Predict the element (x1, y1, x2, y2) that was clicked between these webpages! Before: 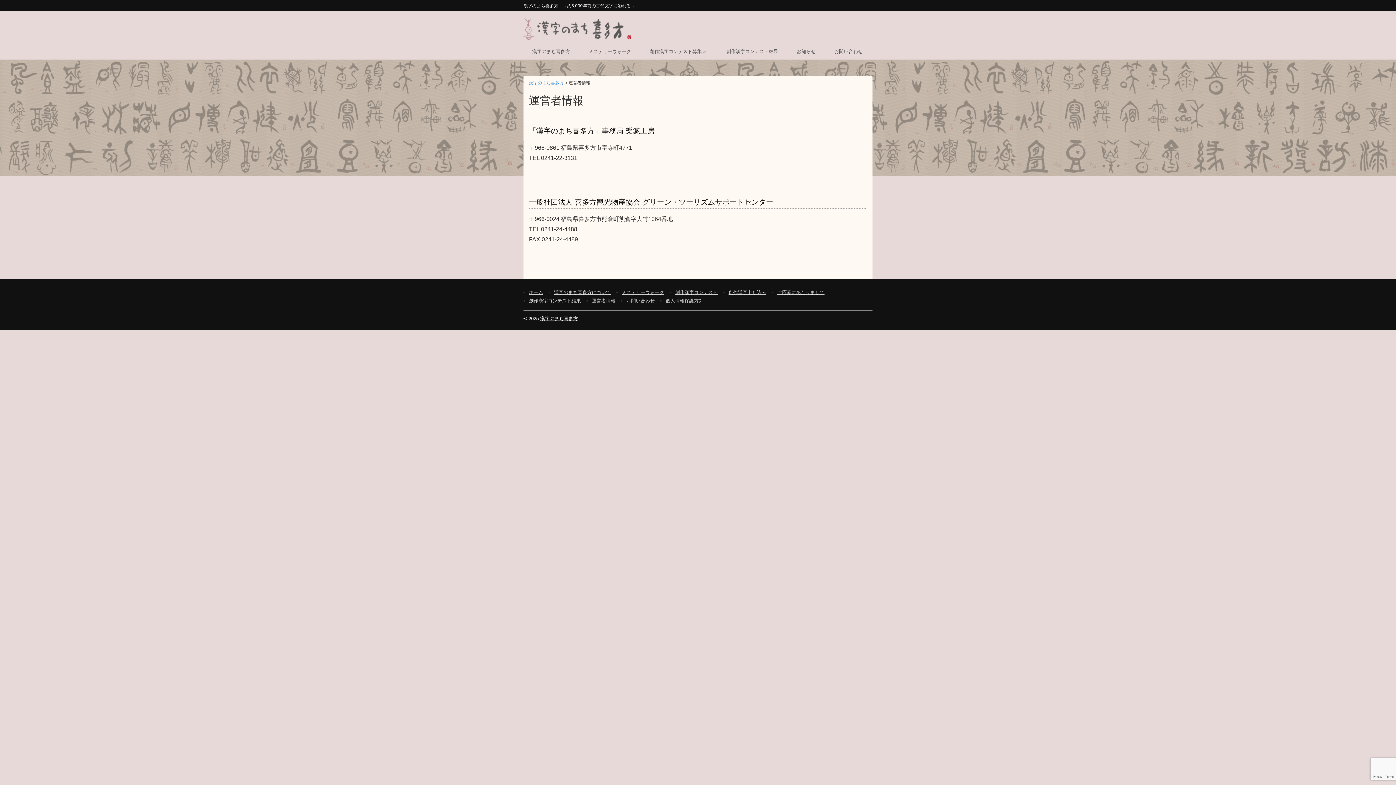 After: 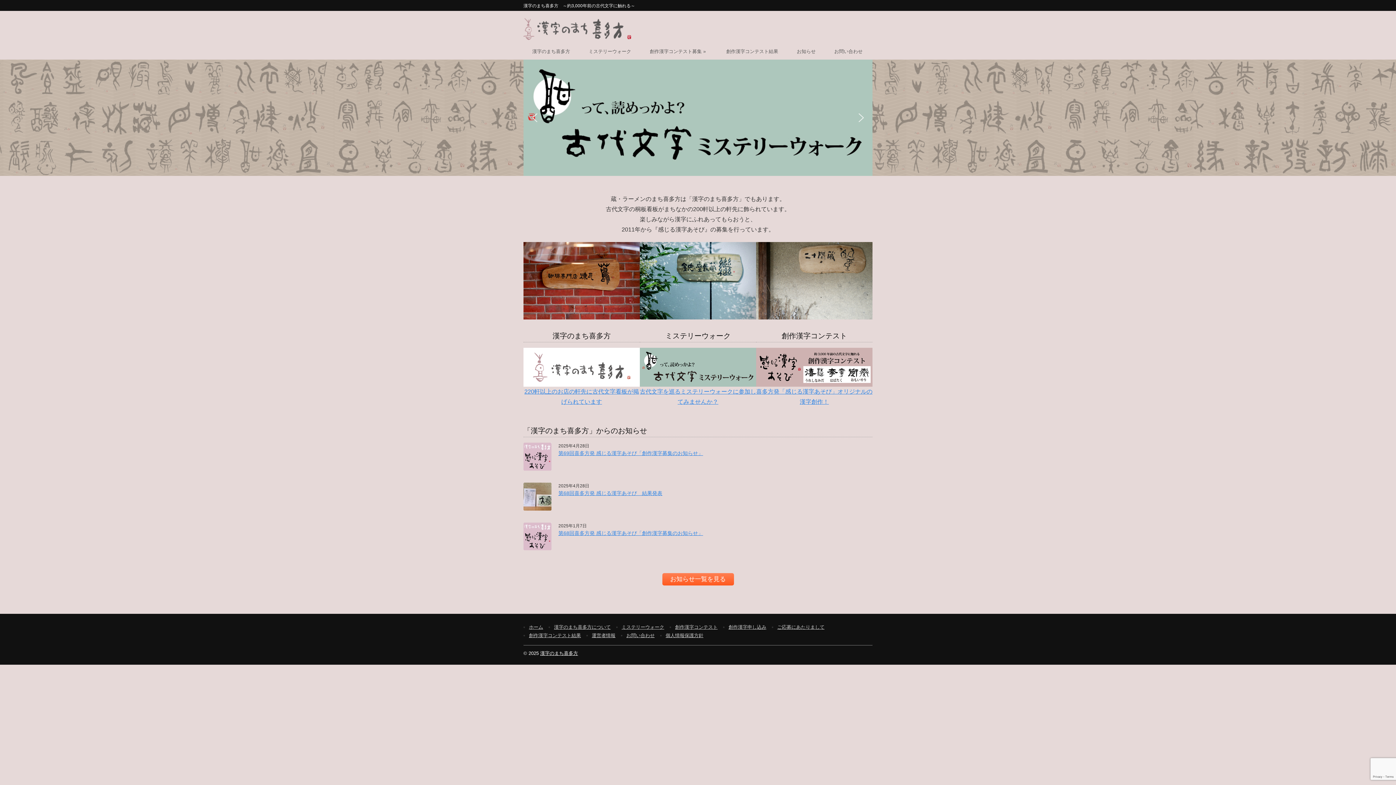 Action: label: 漢字のまち喜多方 bbox: (540, 316, 578, 321)